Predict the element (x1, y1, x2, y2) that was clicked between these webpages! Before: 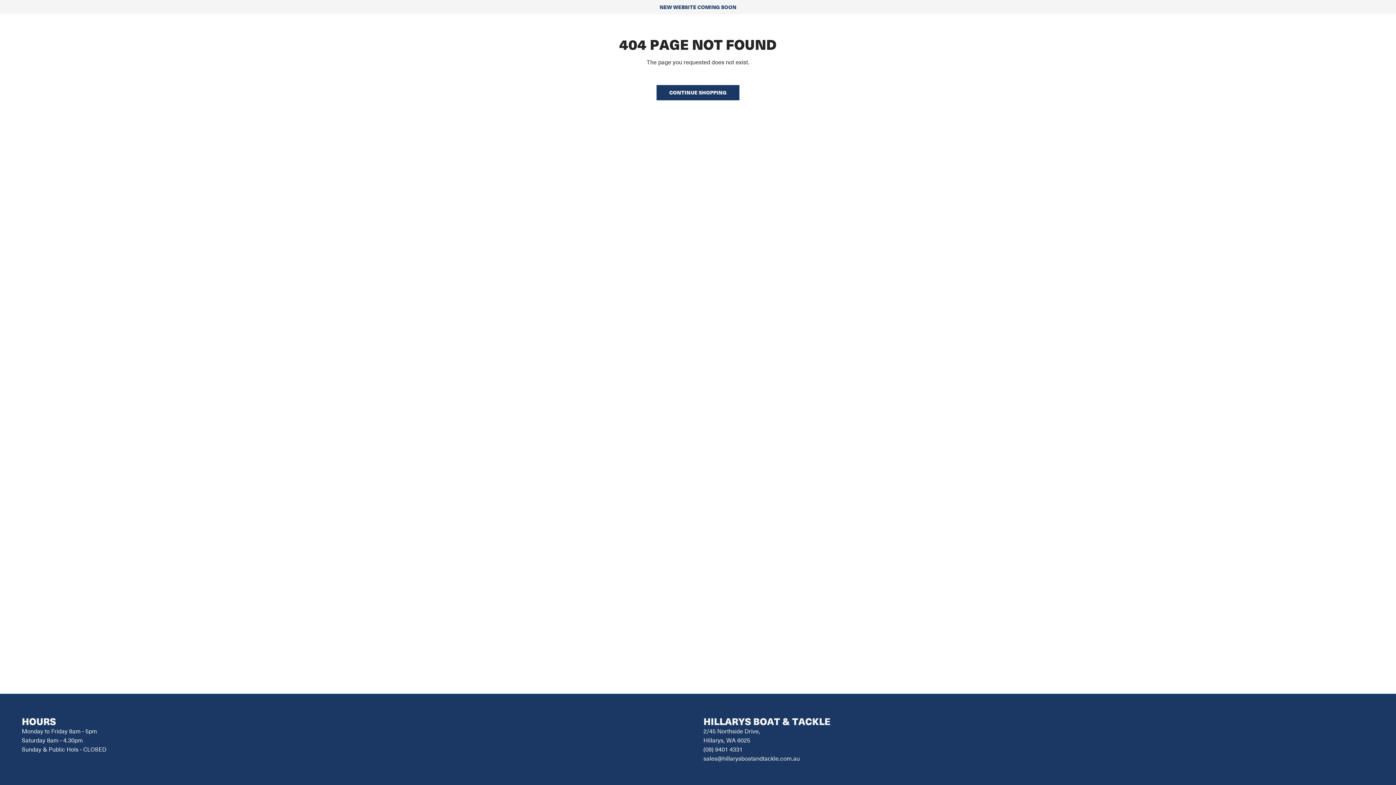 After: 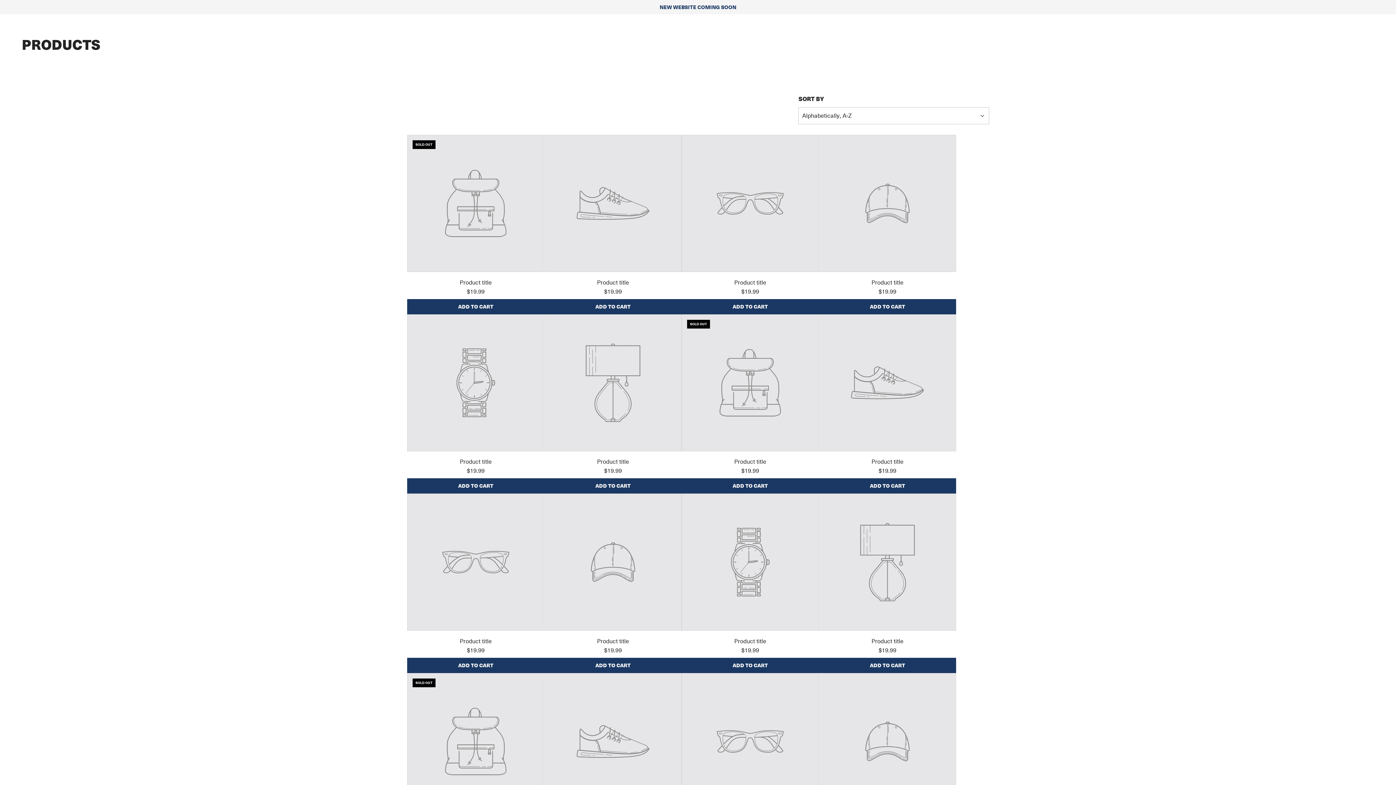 Action: bbox: (656, 85, 739, 100) label: CONTINUE SHOPPING